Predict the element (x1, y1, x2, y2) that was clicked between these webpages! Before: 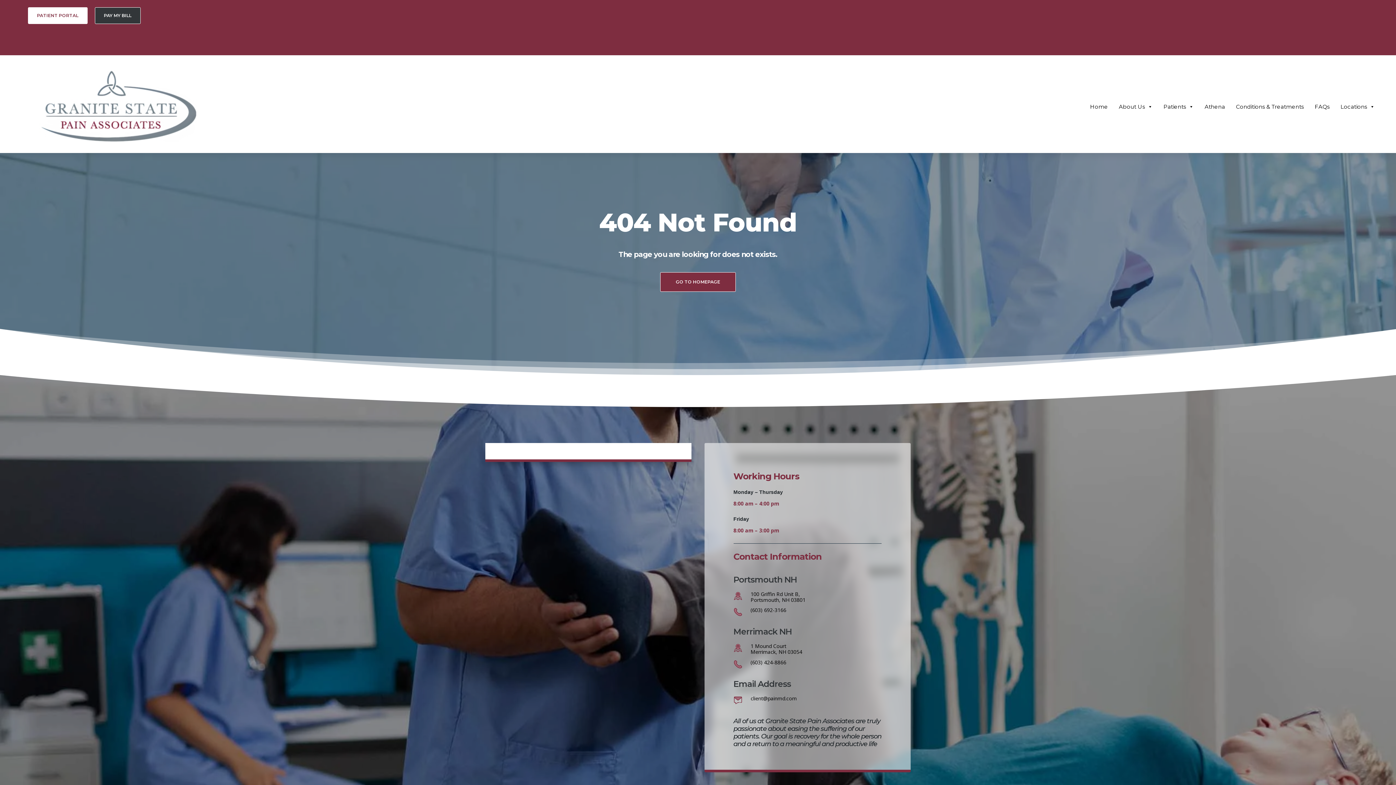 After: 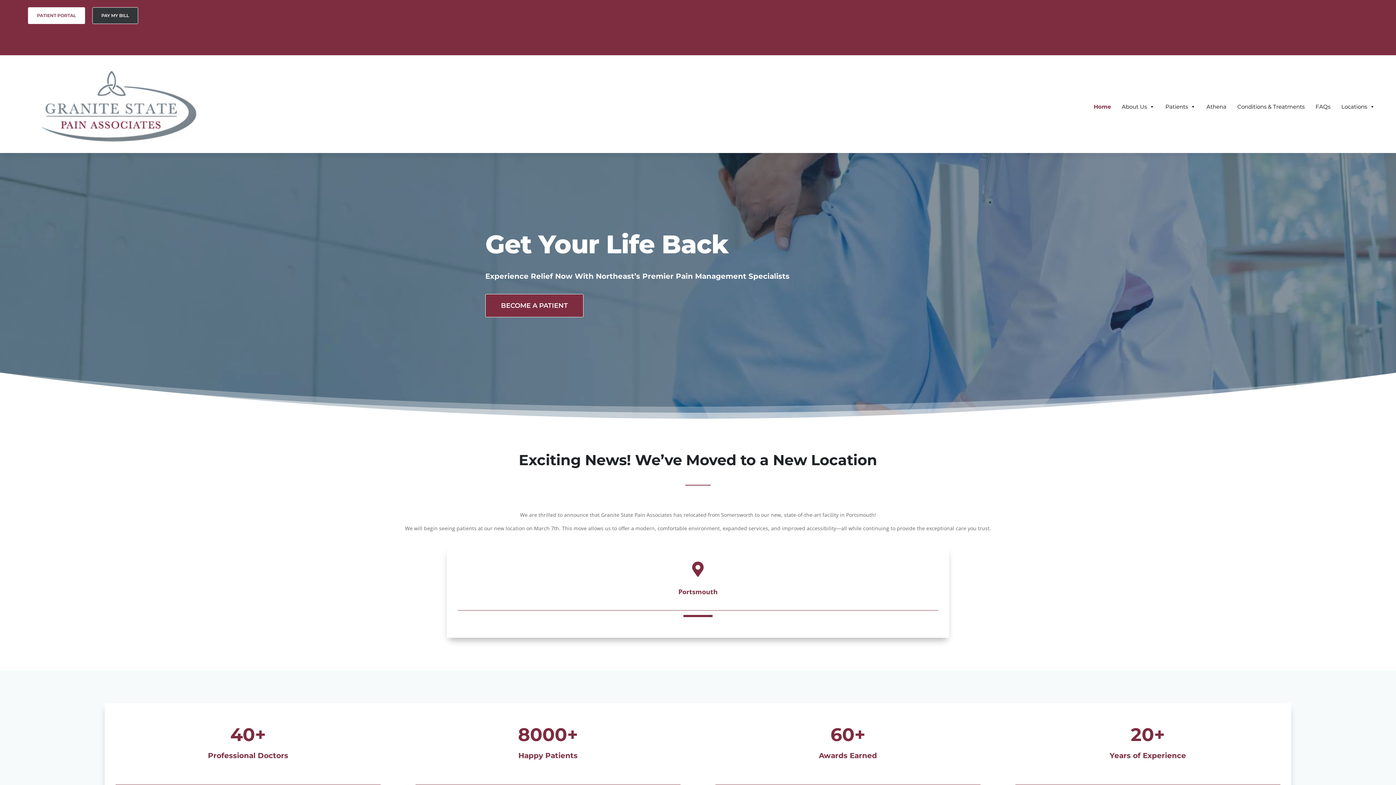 Action: bbox: (660, 272, 736, 291) label: GO TO HOMEPAGE